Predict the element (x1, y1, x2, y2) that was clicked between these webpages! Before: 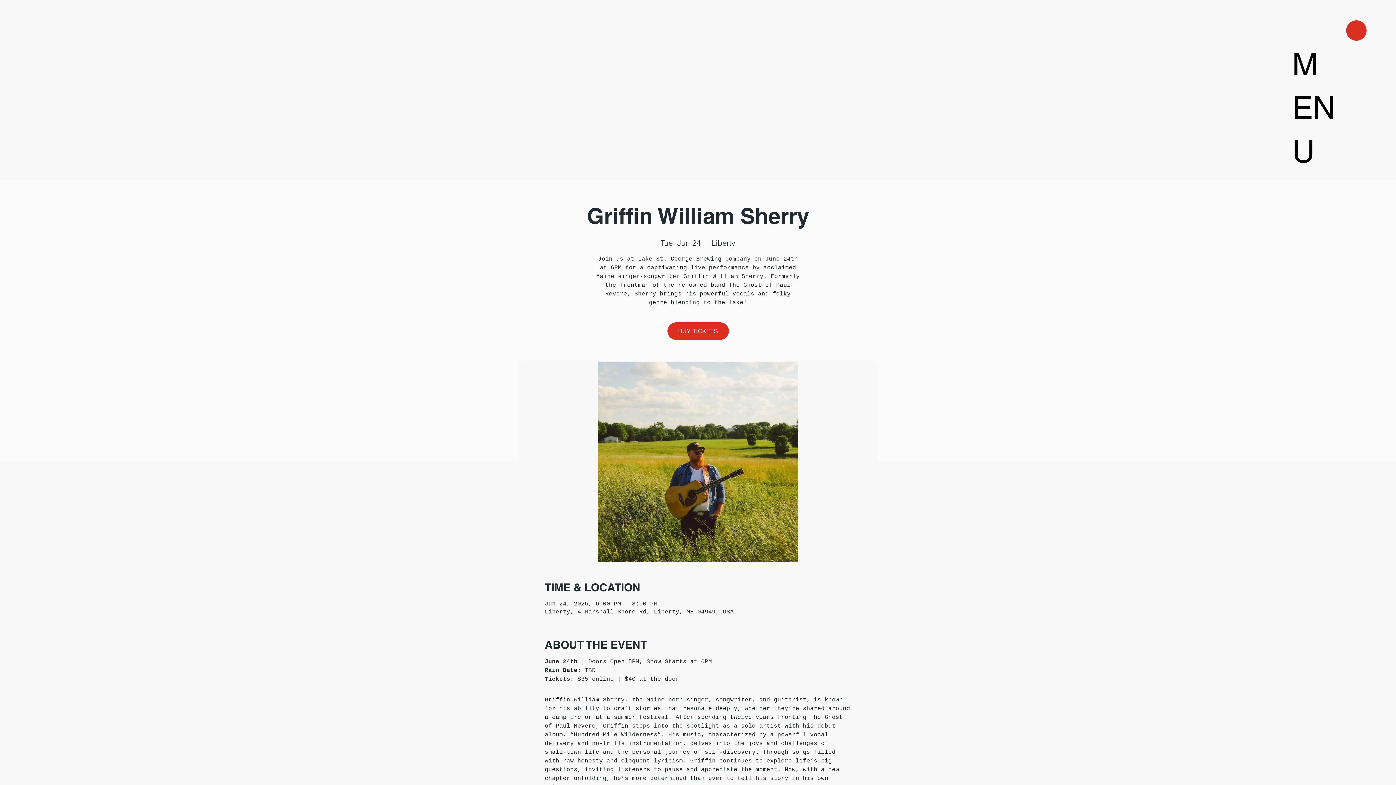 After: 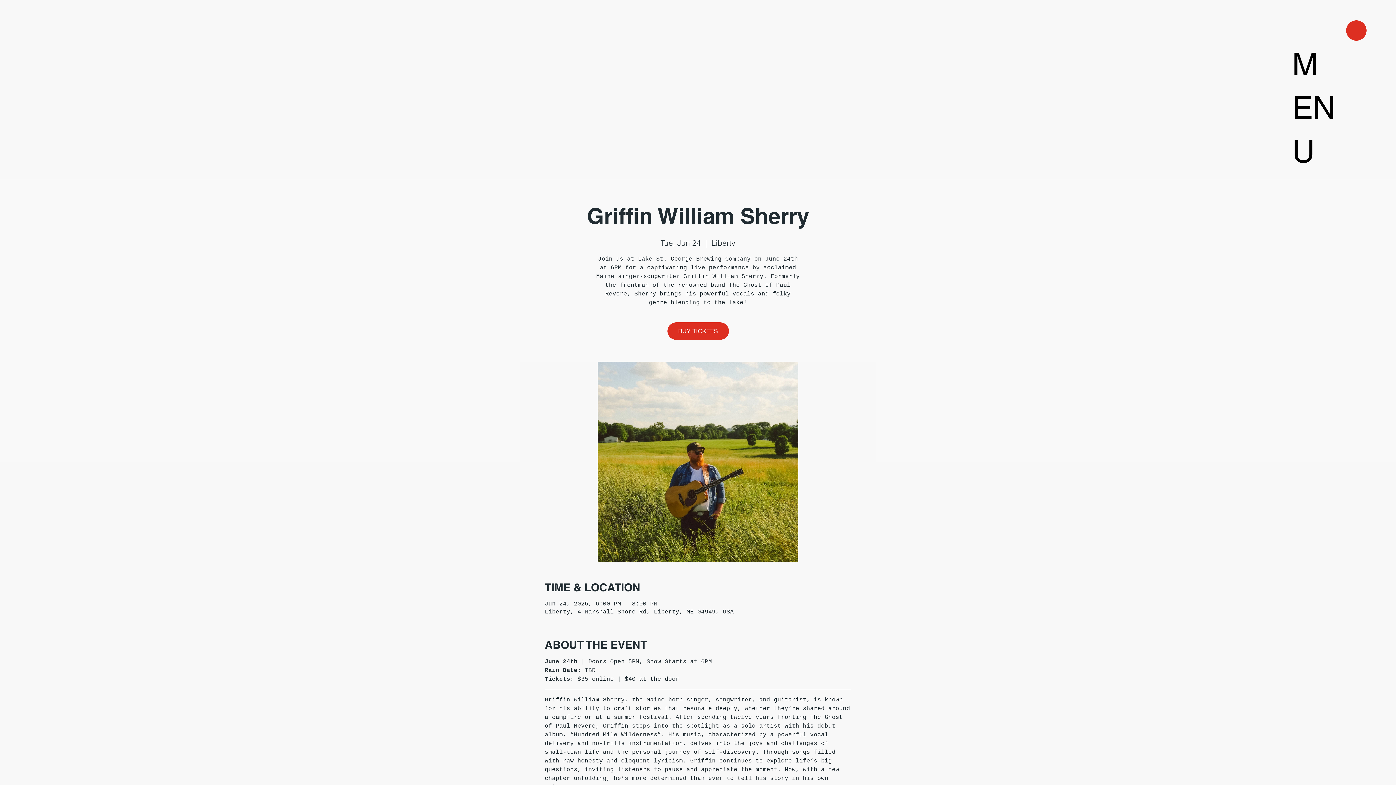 Action: bbox: (1346, 20, 1367, 40)